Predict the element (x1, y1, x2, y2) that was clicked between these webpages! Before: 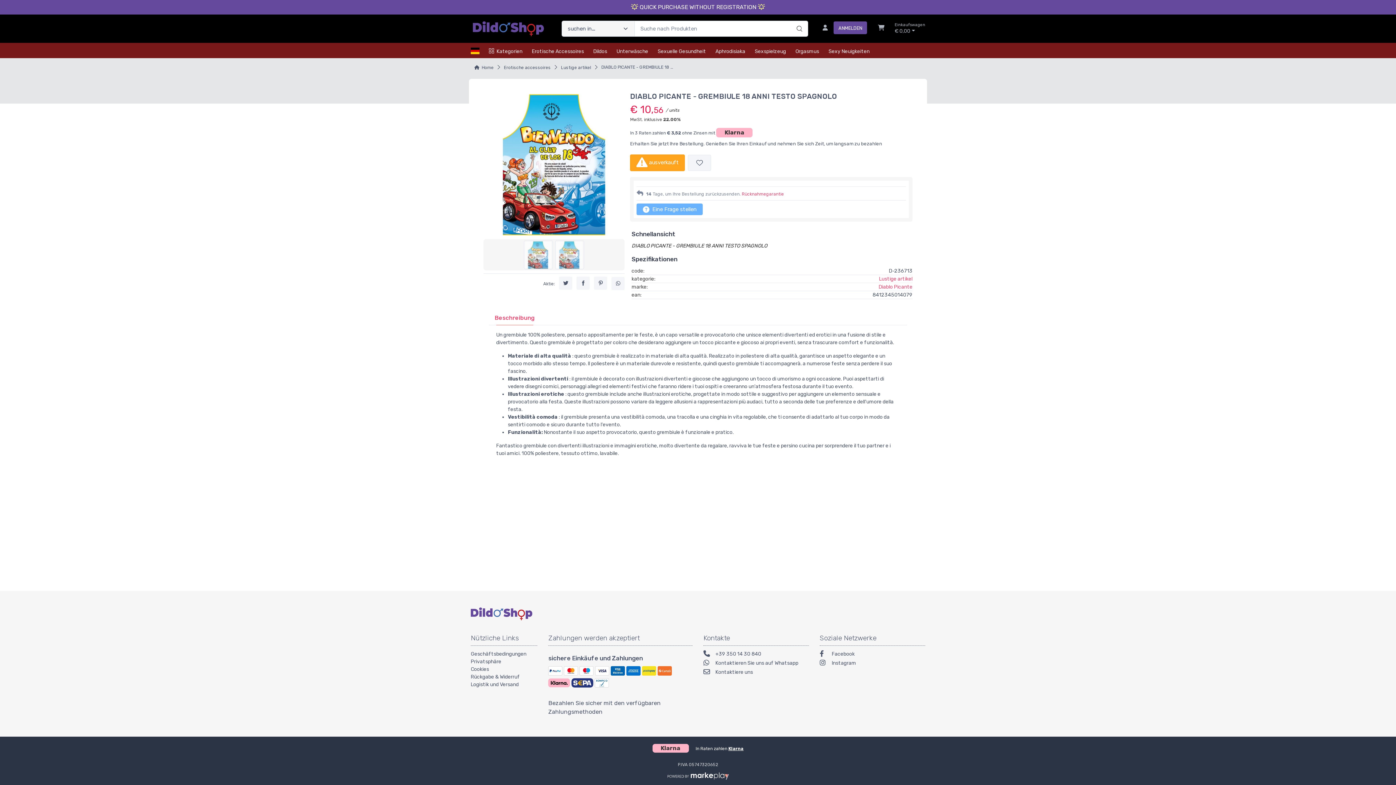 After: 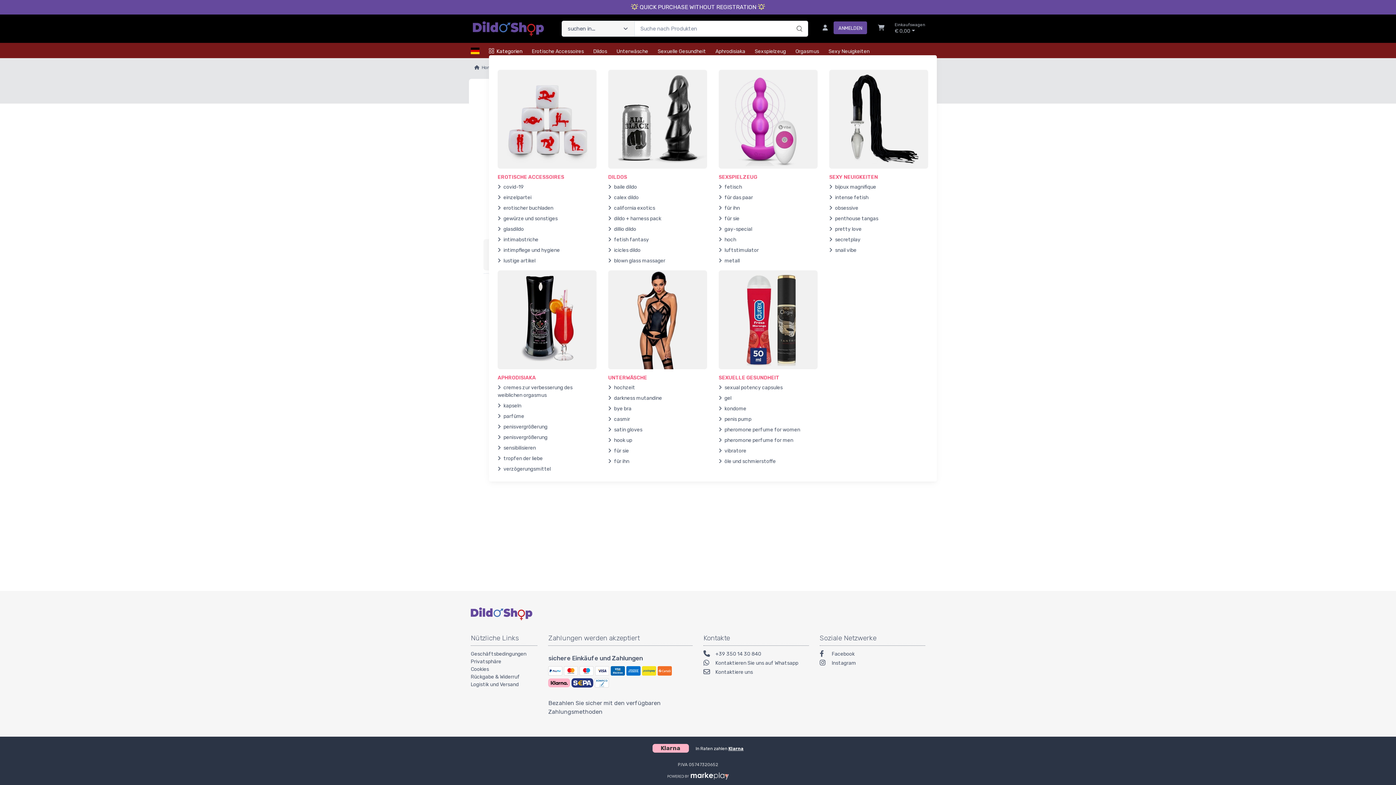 Action: bbox: (489, 44, 529, 55) label: Kategorien